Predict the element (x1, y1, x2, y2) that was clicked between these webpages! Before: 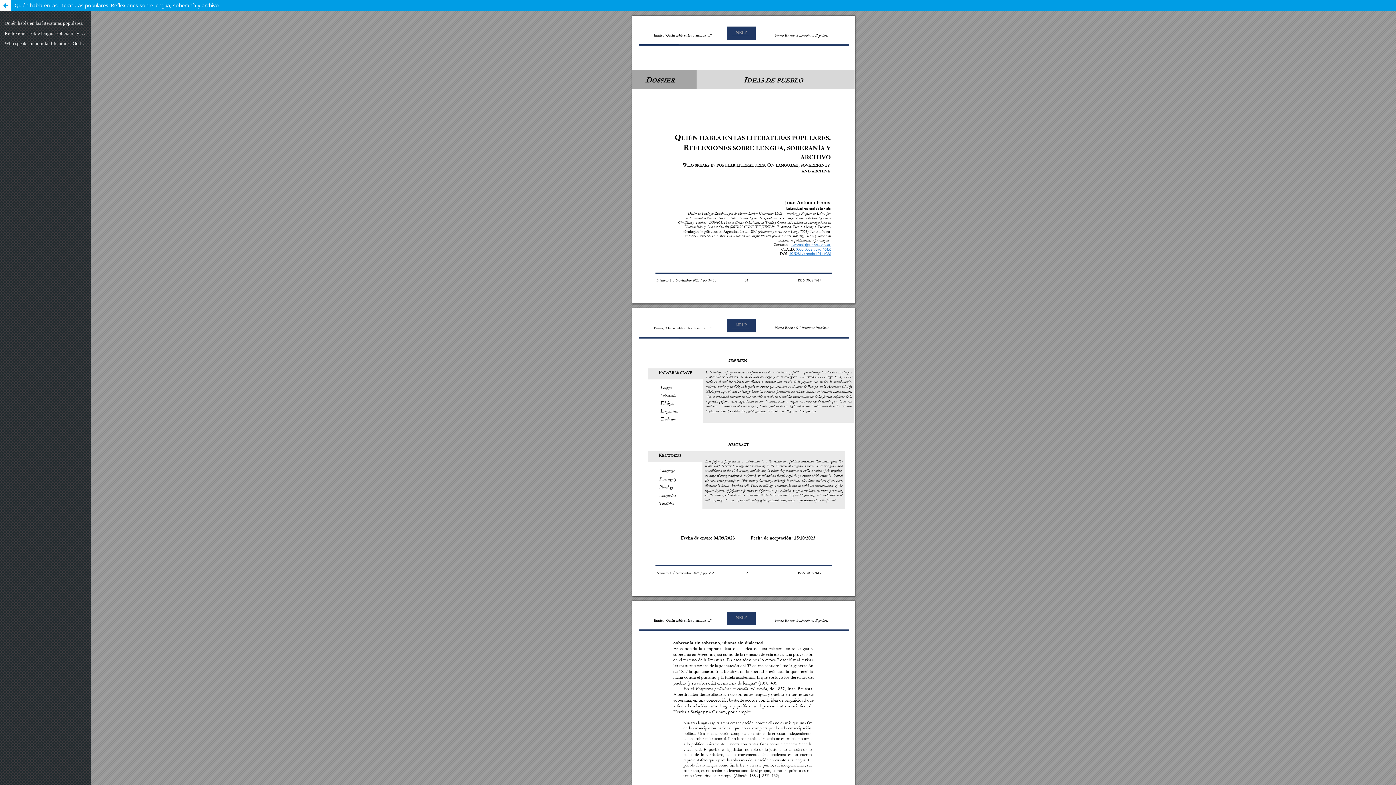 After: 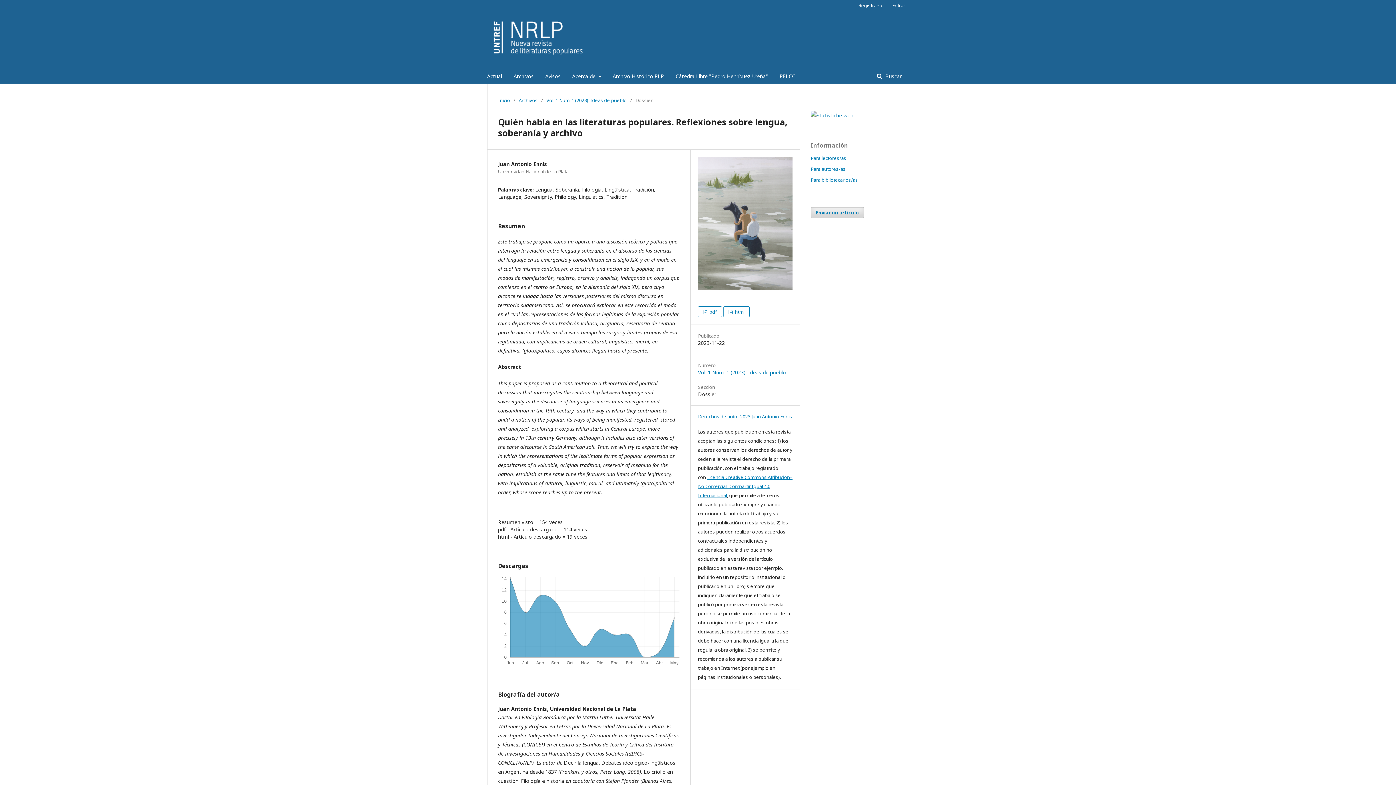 Action: label: Quién habla en las literaturas populares. Reflexiones sobre lengua, soberanía y archivo bbox: (0, 0, 1396, 10)